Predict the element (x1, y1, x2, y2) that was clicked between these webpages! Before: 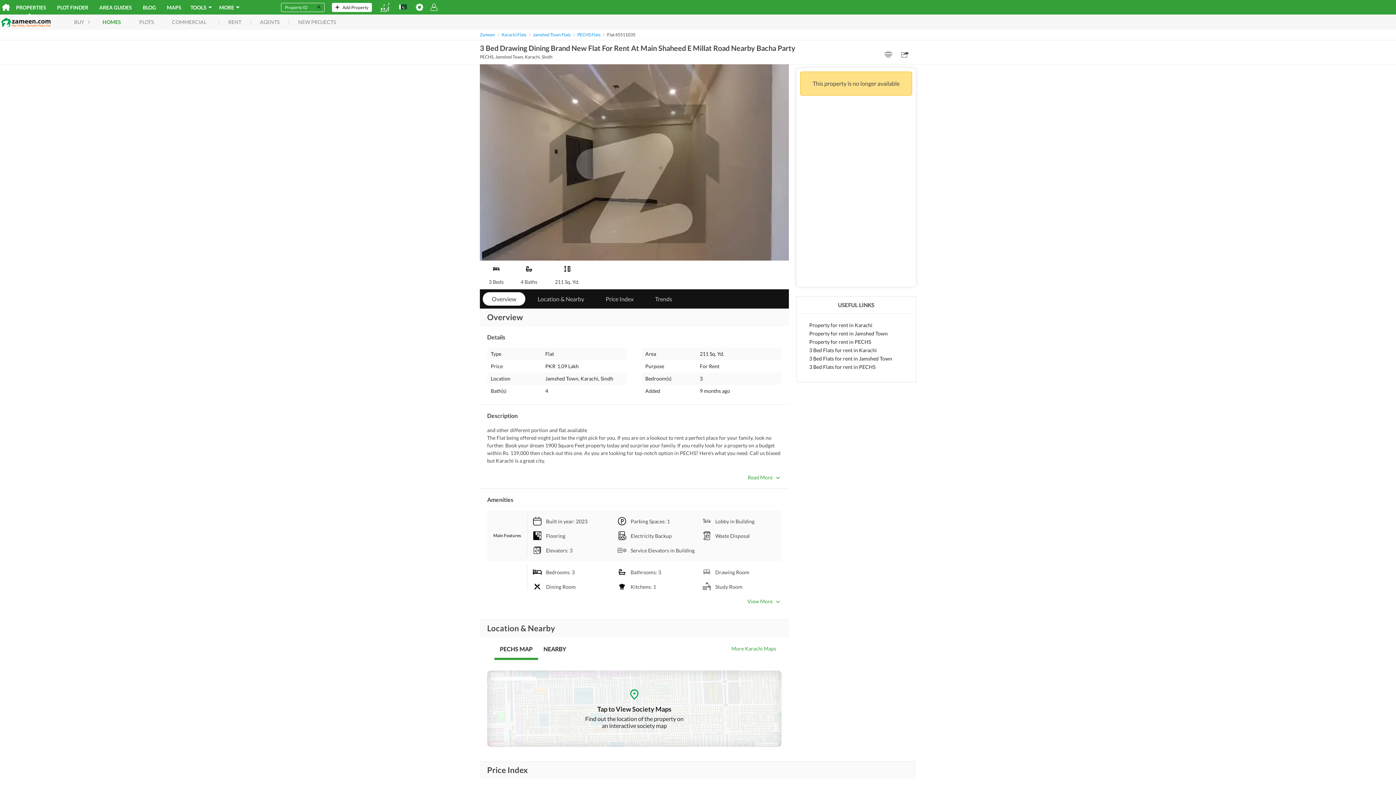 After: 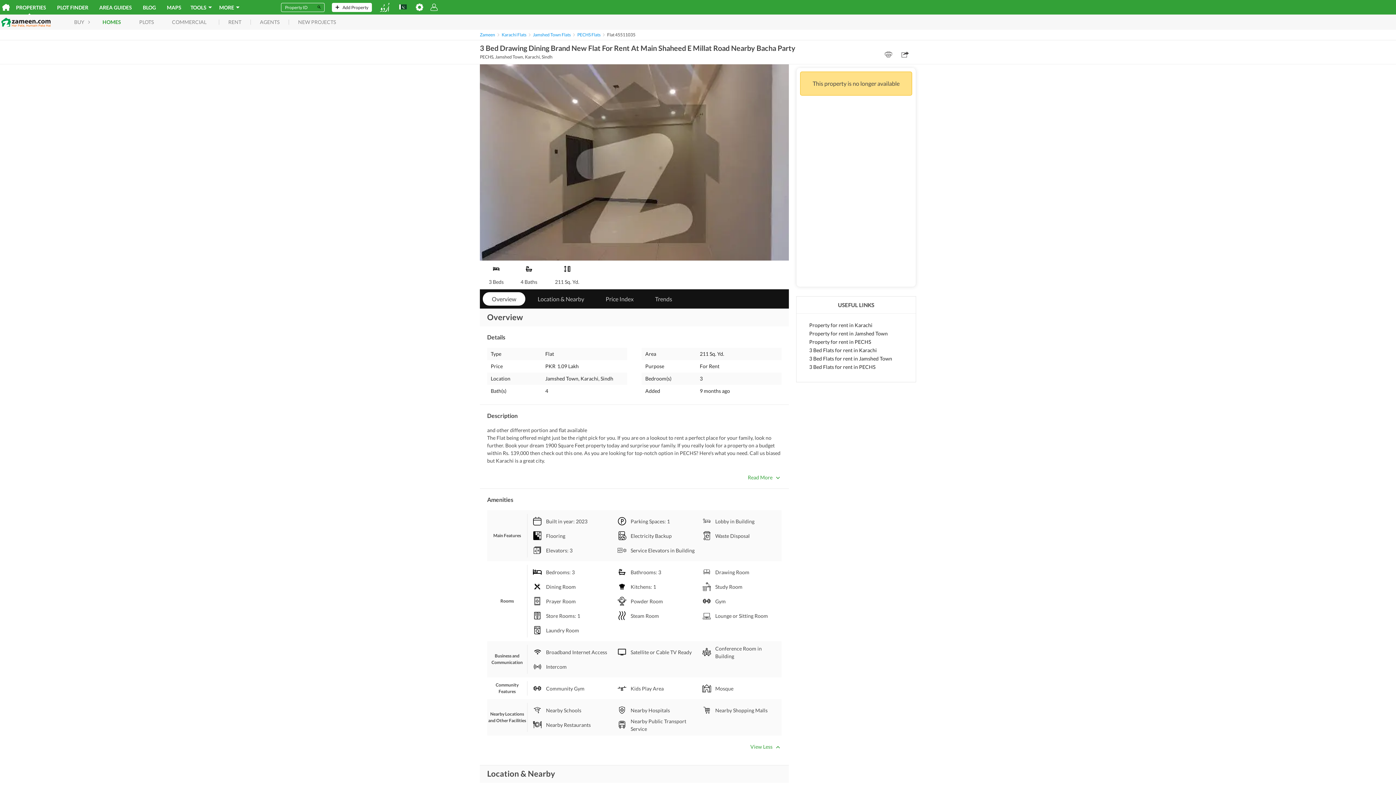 Action: label: View More bbox: (487, 597, 780, 605)